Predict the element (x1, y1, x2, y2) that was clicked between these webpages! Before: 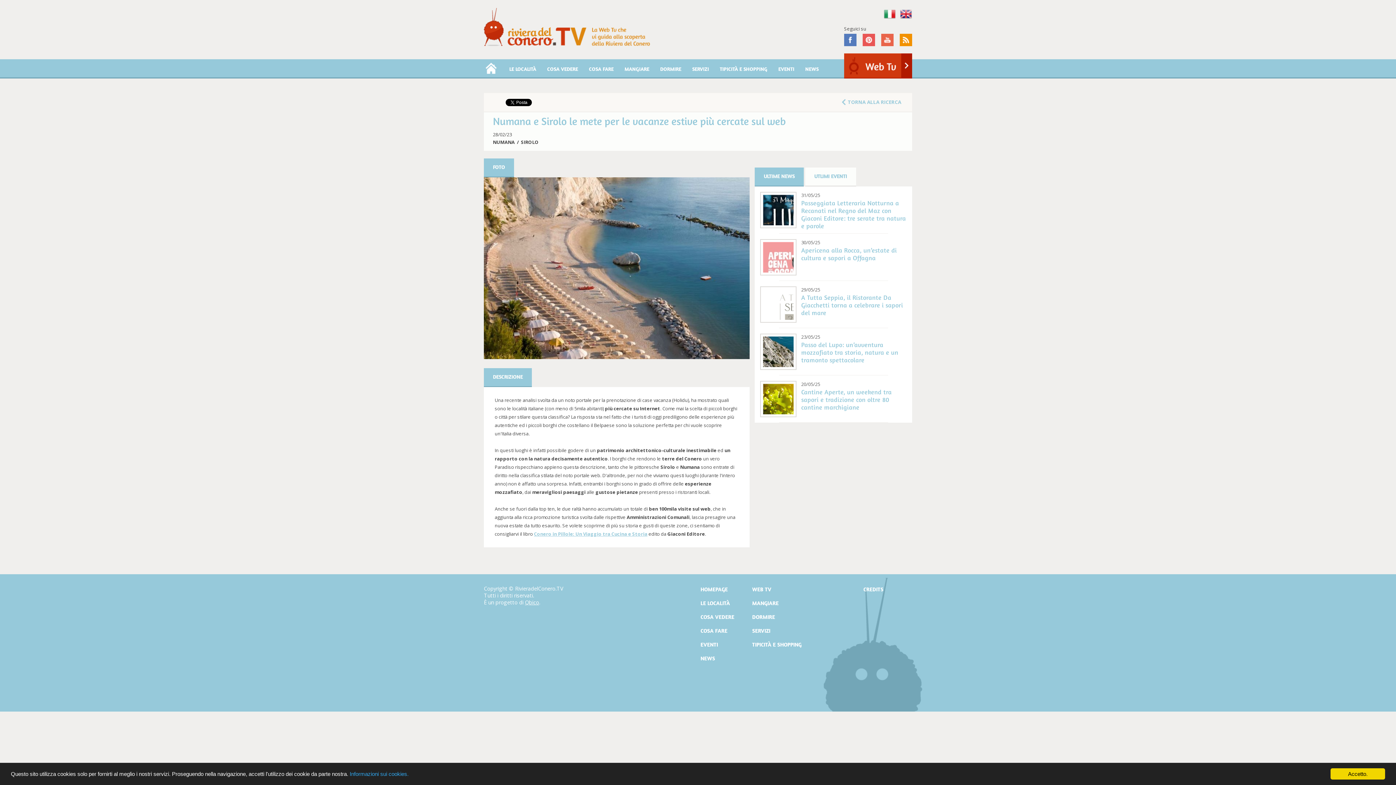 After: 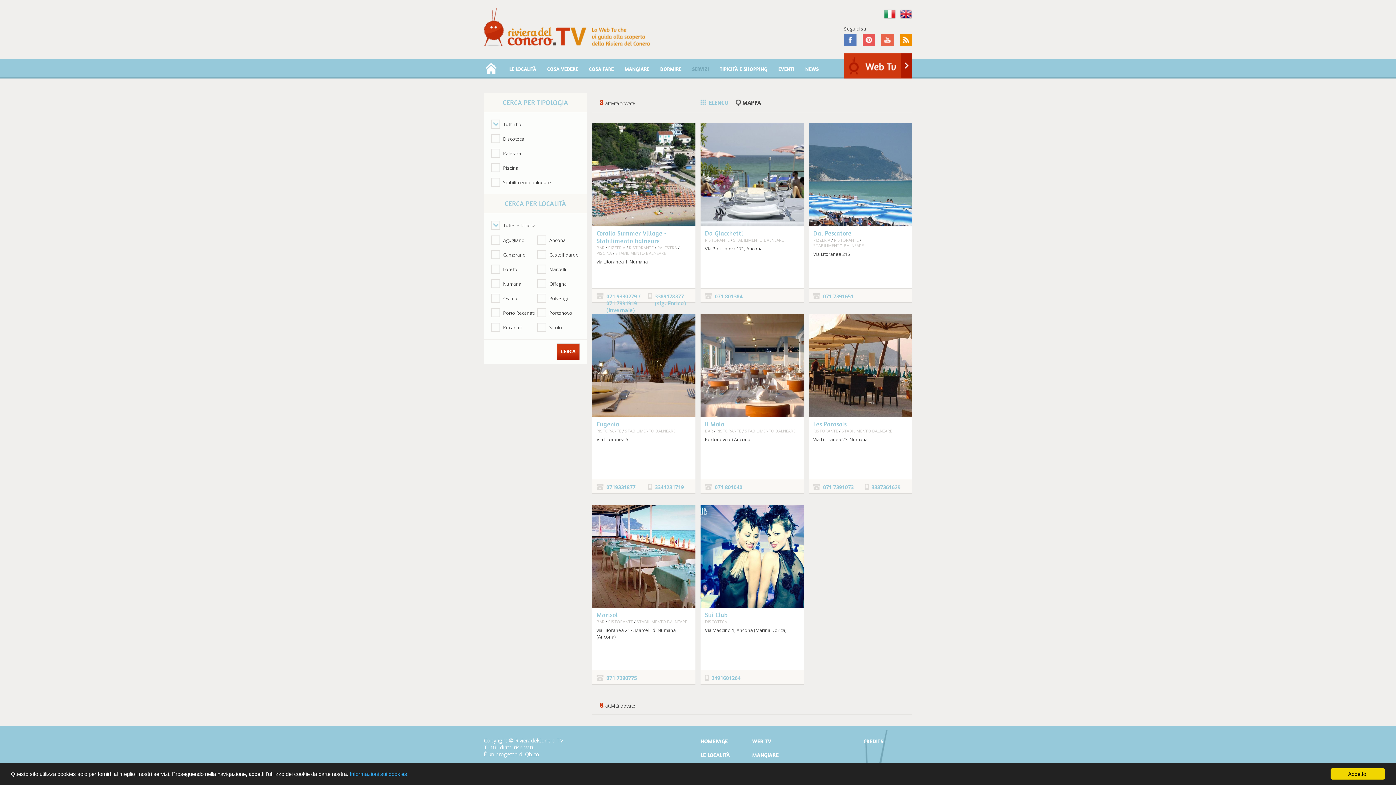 Action: bbox: (686, 59, 714, 77) label: SERVIZI